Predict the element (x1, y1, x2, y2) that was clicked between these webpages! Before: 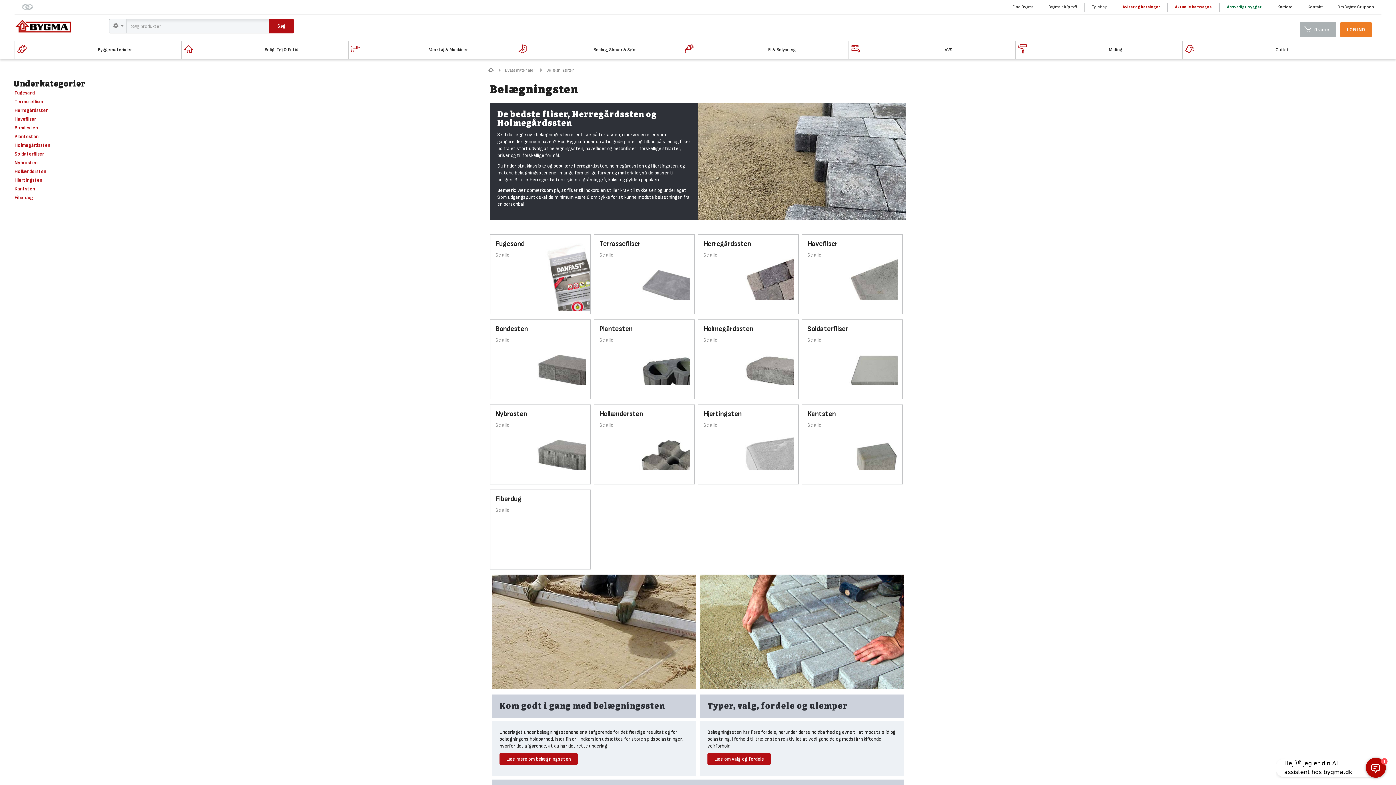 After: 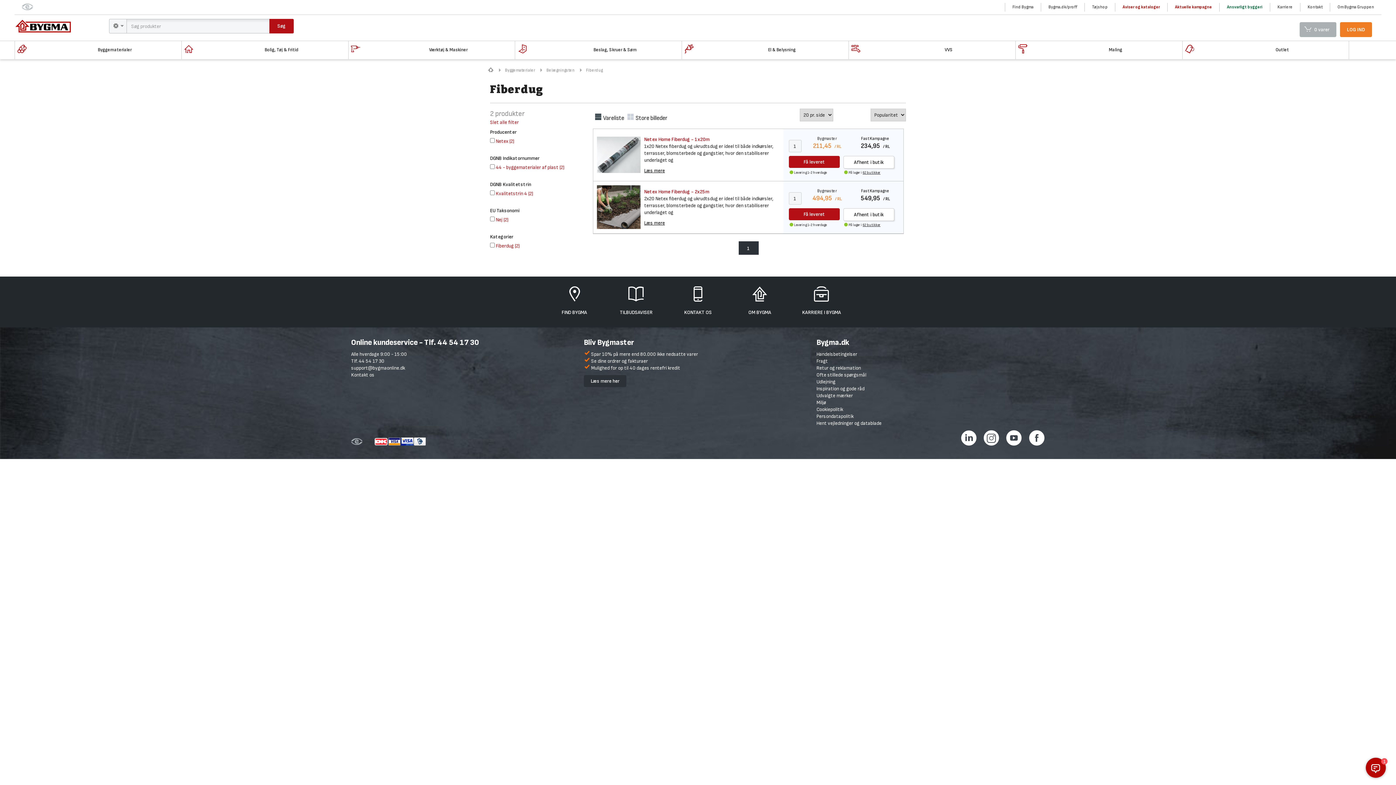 Action: bbox: (495, 507, 509, 513) label: Se alle